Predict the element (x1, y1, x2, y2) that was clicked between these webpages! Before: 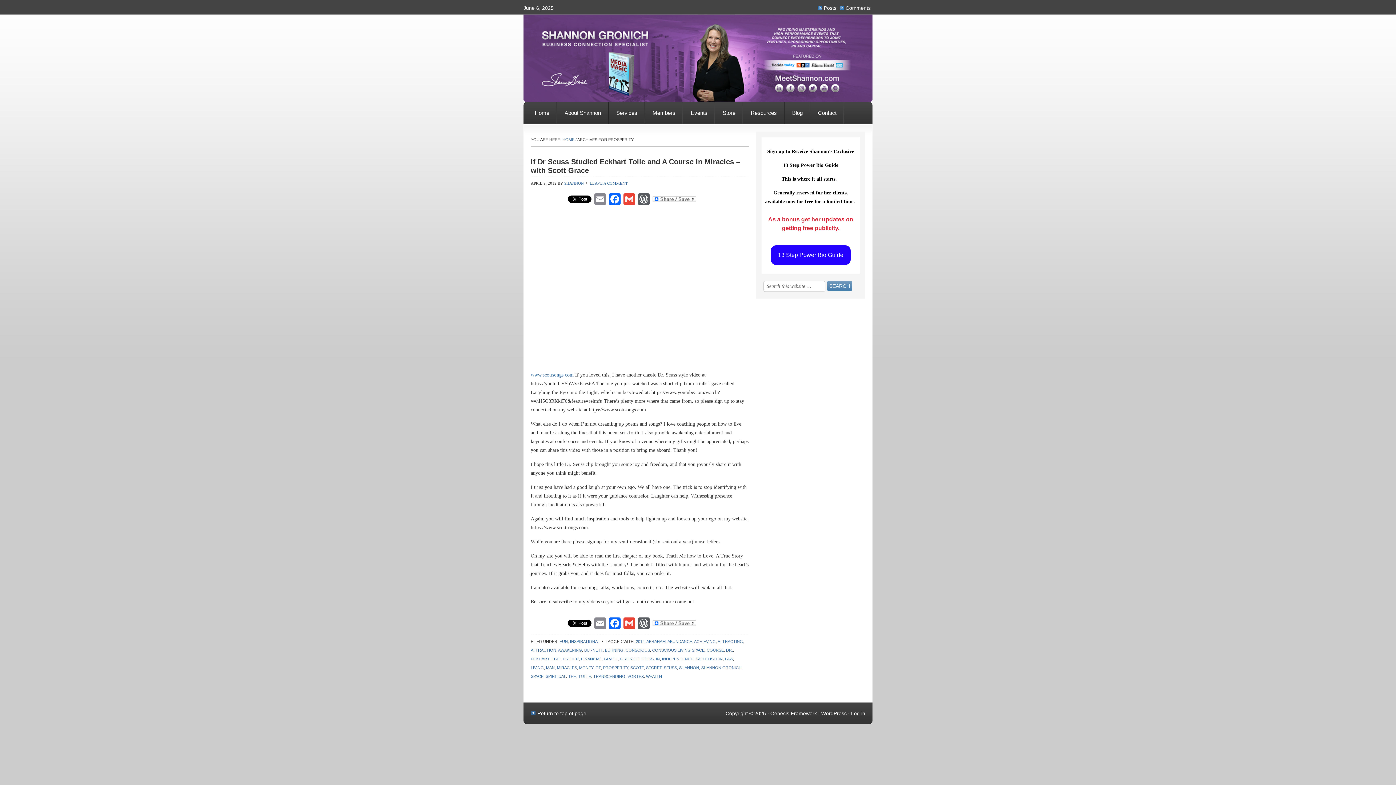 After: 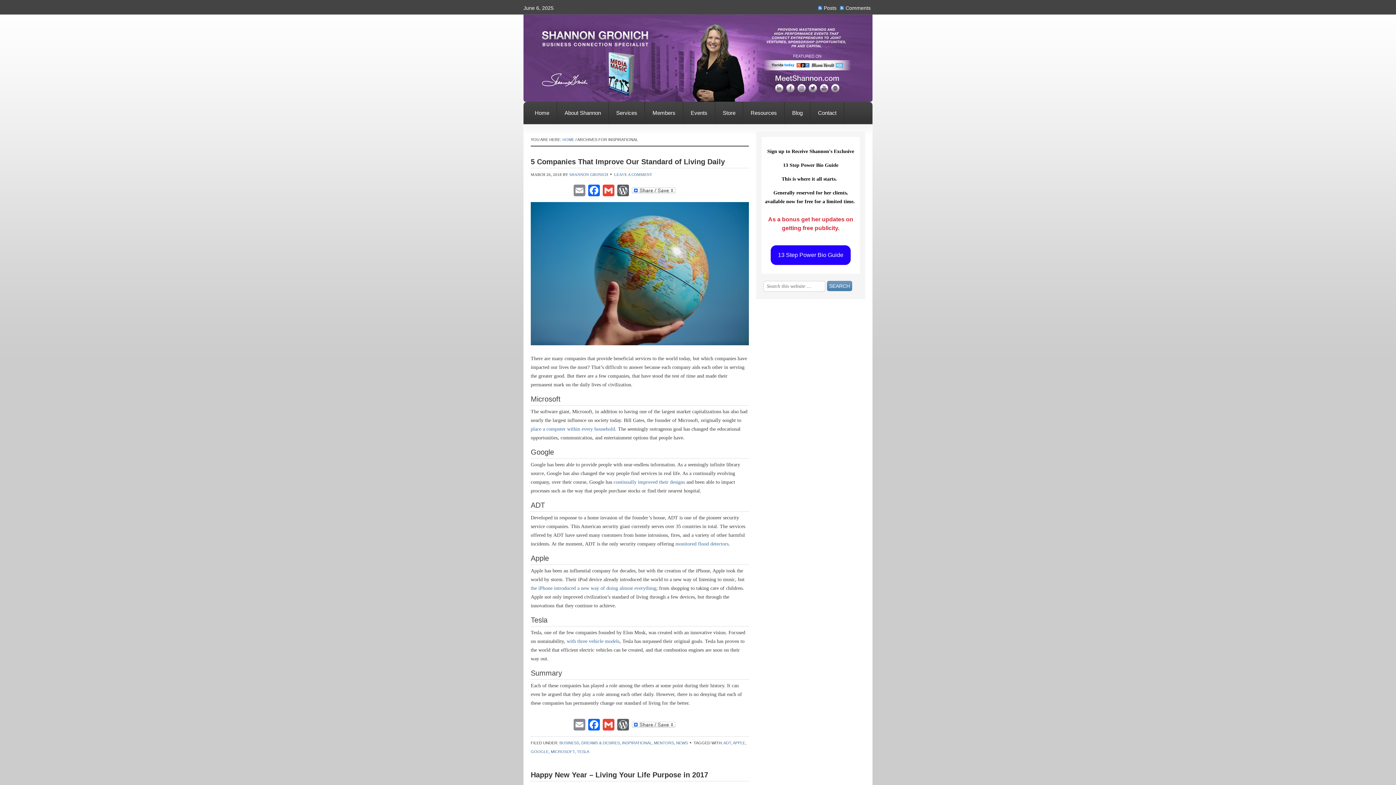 Action: bbox: (570, 639, 600, 644) label: INSPIRATIONAL